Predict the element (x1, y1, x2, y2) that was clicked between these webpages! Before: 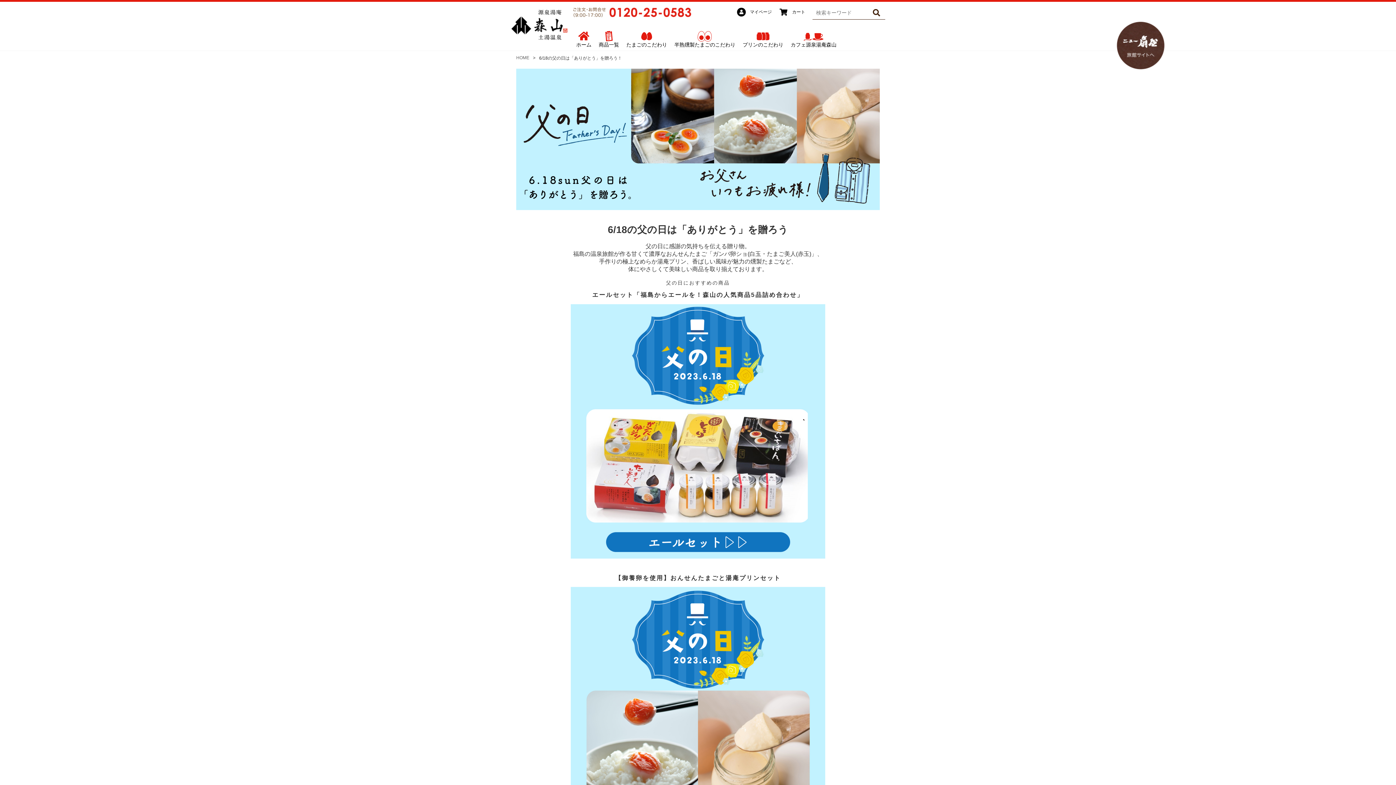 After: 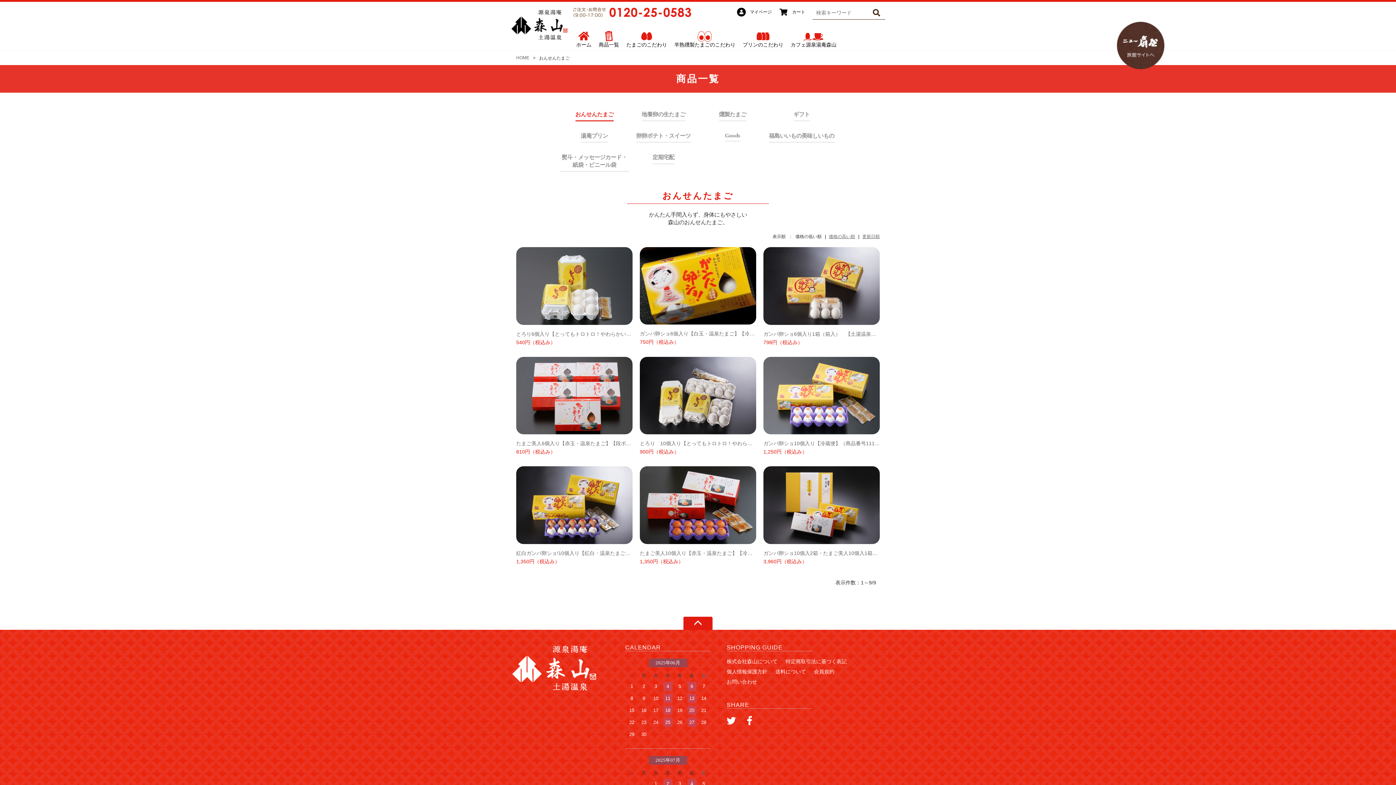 Action: label: 商品一覧 bbox: (598, 27, 619, 48)